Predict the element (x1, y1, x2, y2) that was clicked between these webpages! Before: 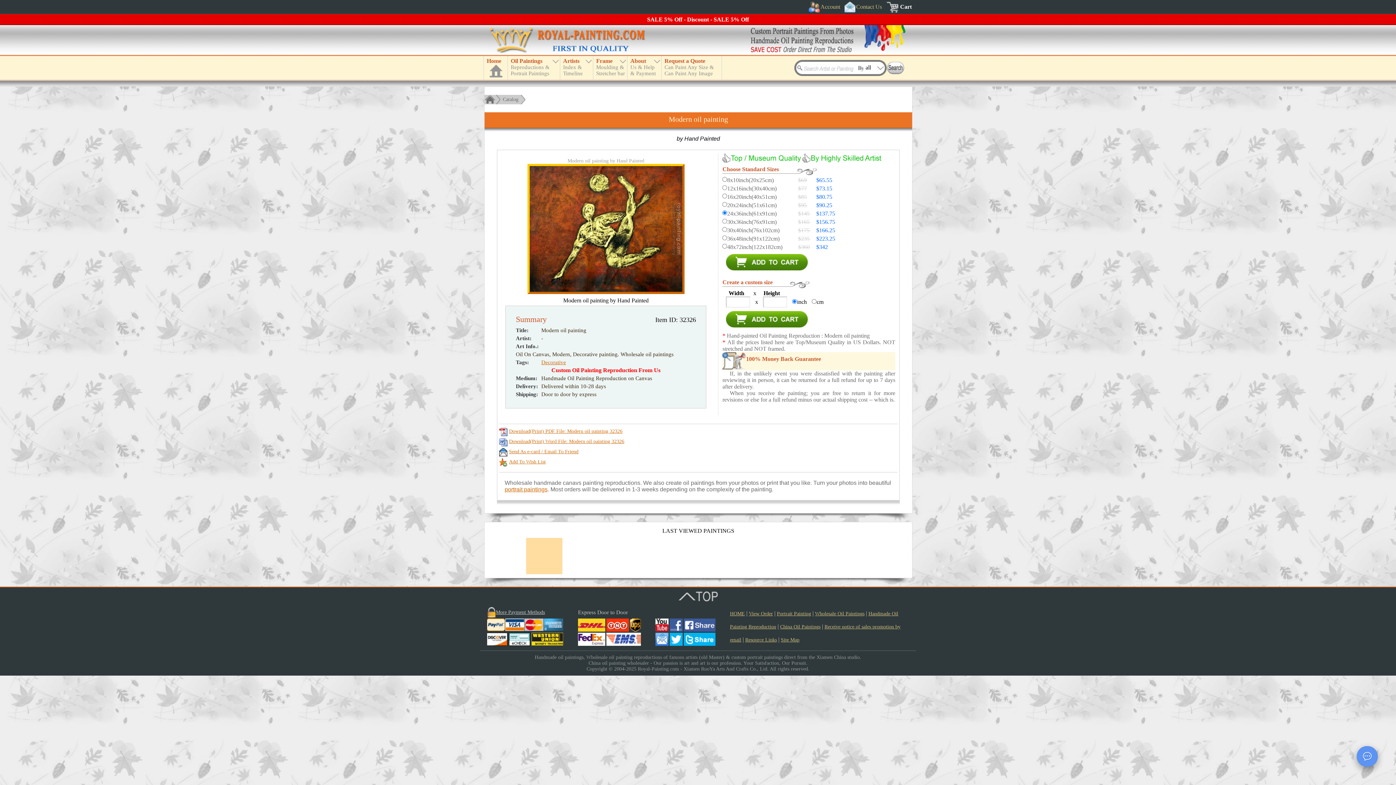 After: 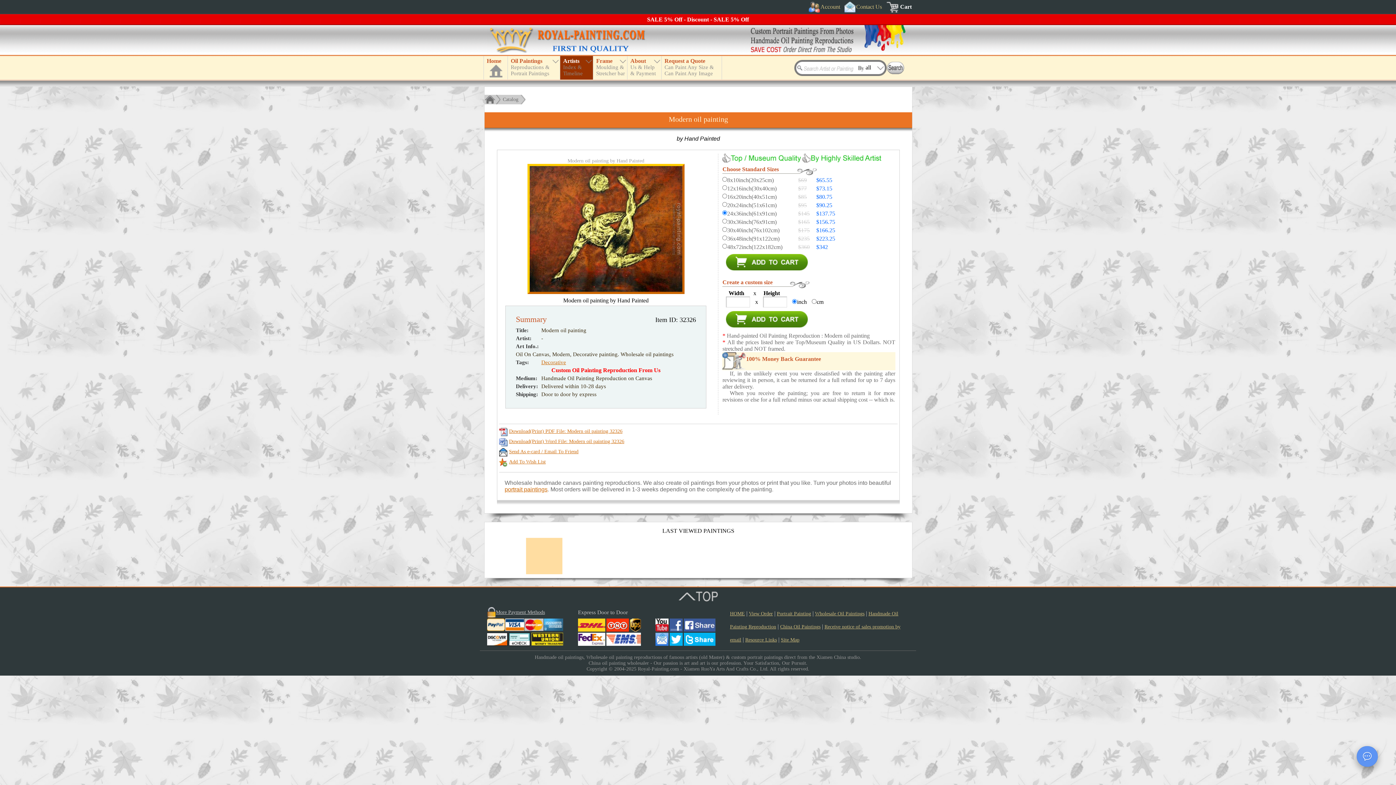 Action: bbox: (560, 56, 593, 79) label: Artists
Index &
Timeline